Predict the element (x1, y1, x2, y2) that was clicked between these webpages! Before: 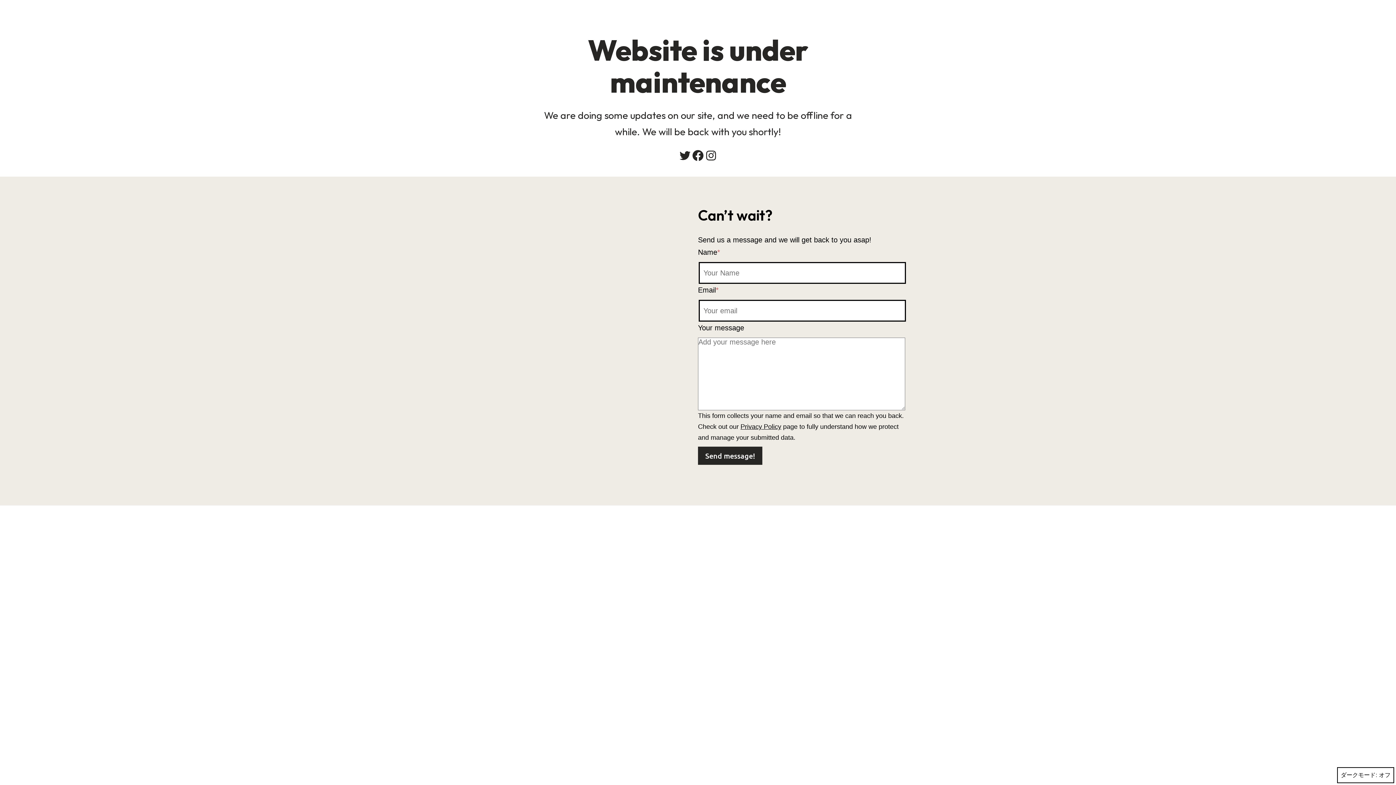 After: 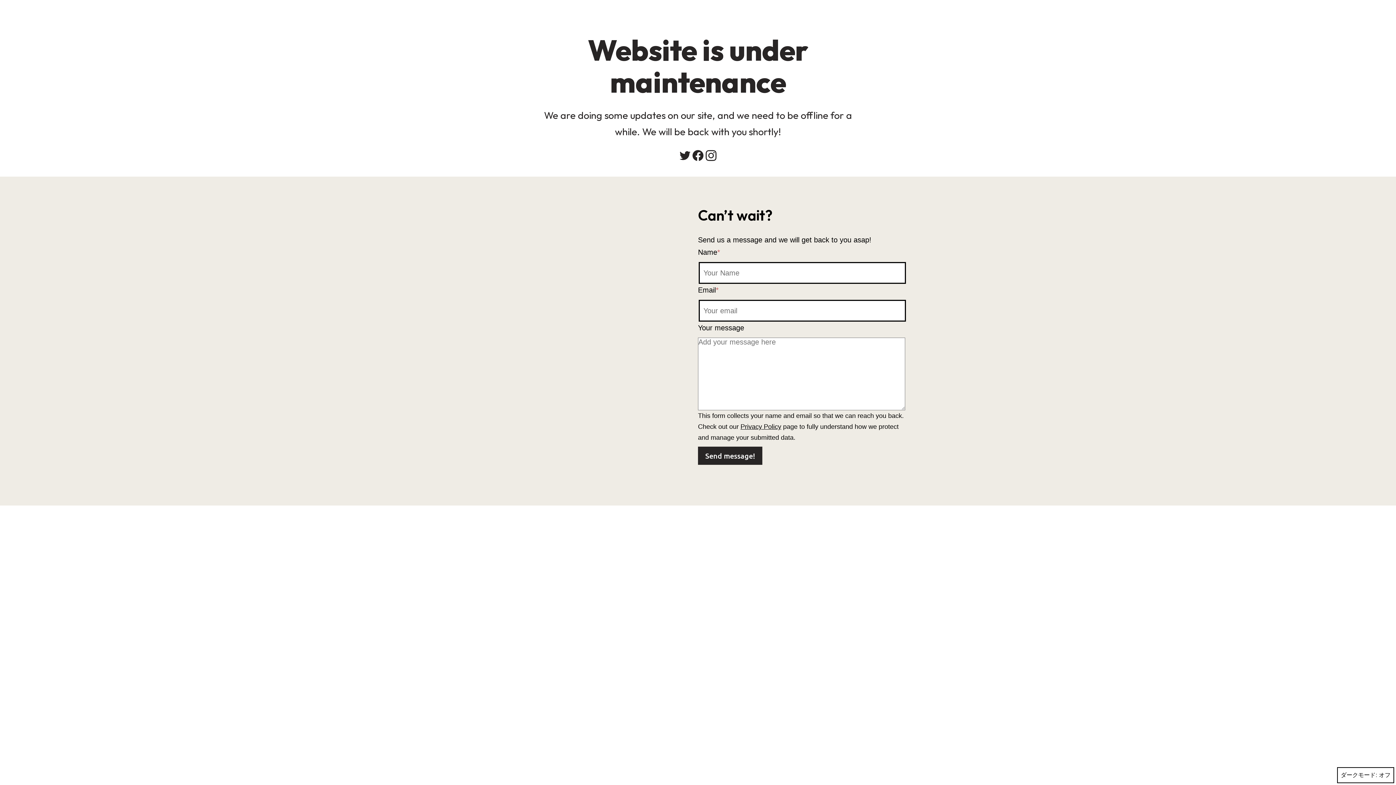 Action: label: Instagram bbox: (704, 149, 717, 162)